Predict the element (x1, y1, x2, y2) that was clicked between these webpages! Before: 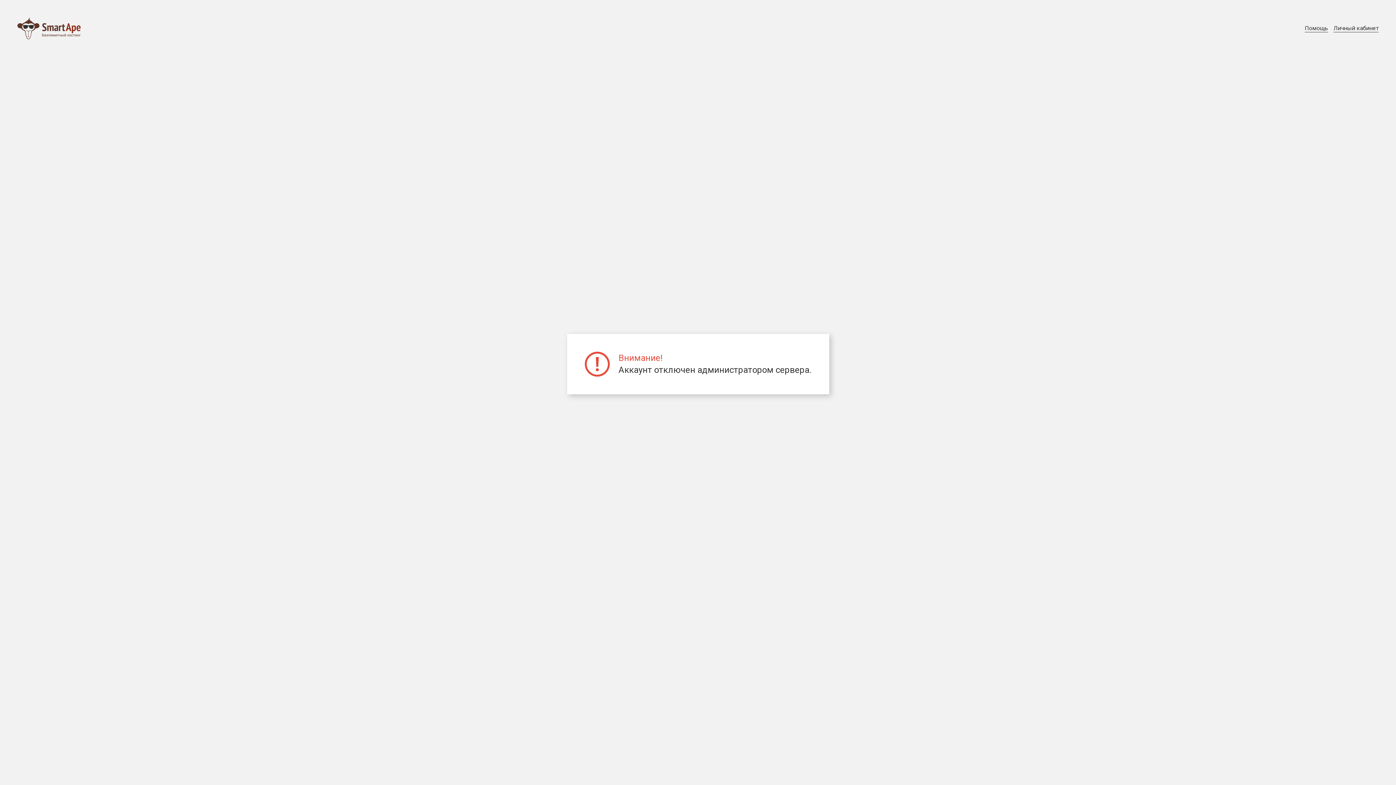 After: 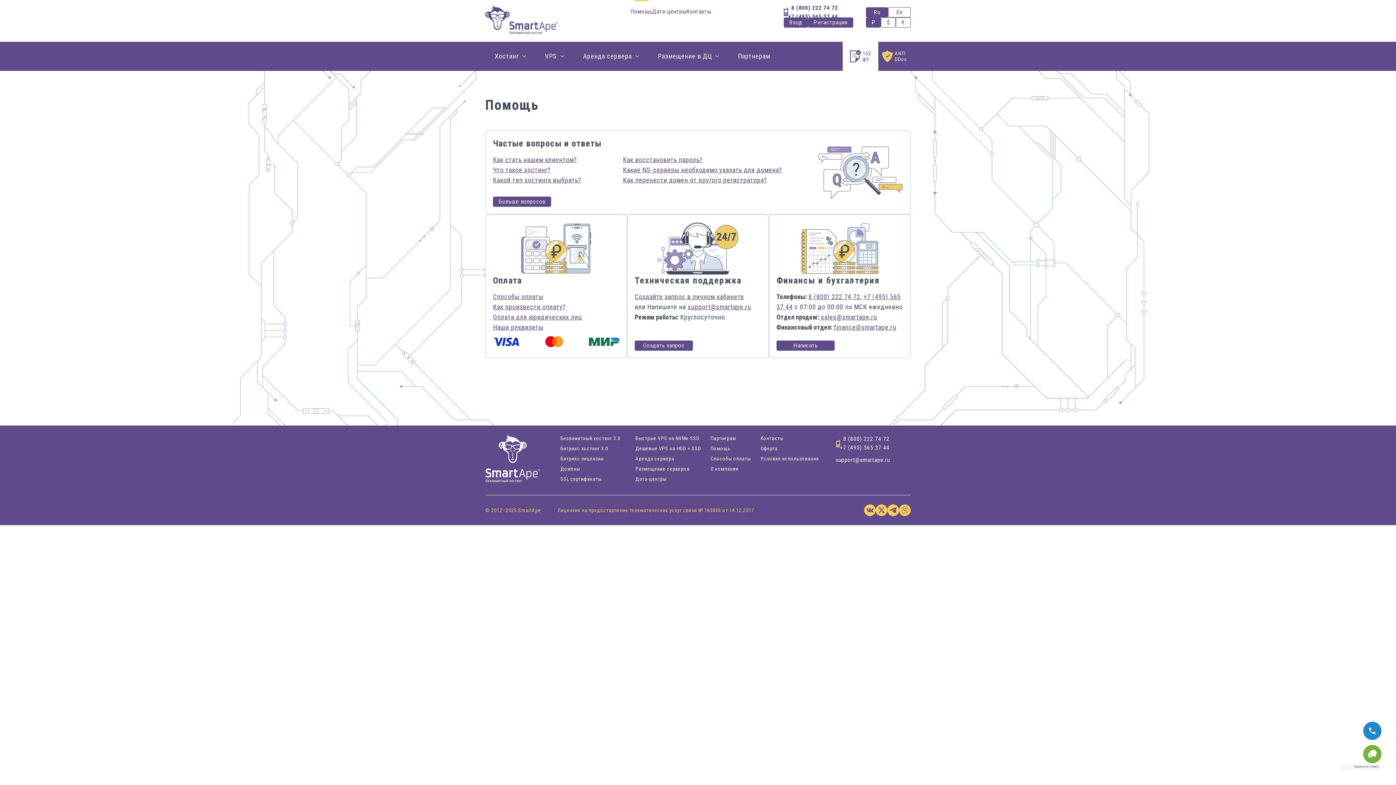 Action: label: Помощь bbox: (1305, 24, 1328, 32)